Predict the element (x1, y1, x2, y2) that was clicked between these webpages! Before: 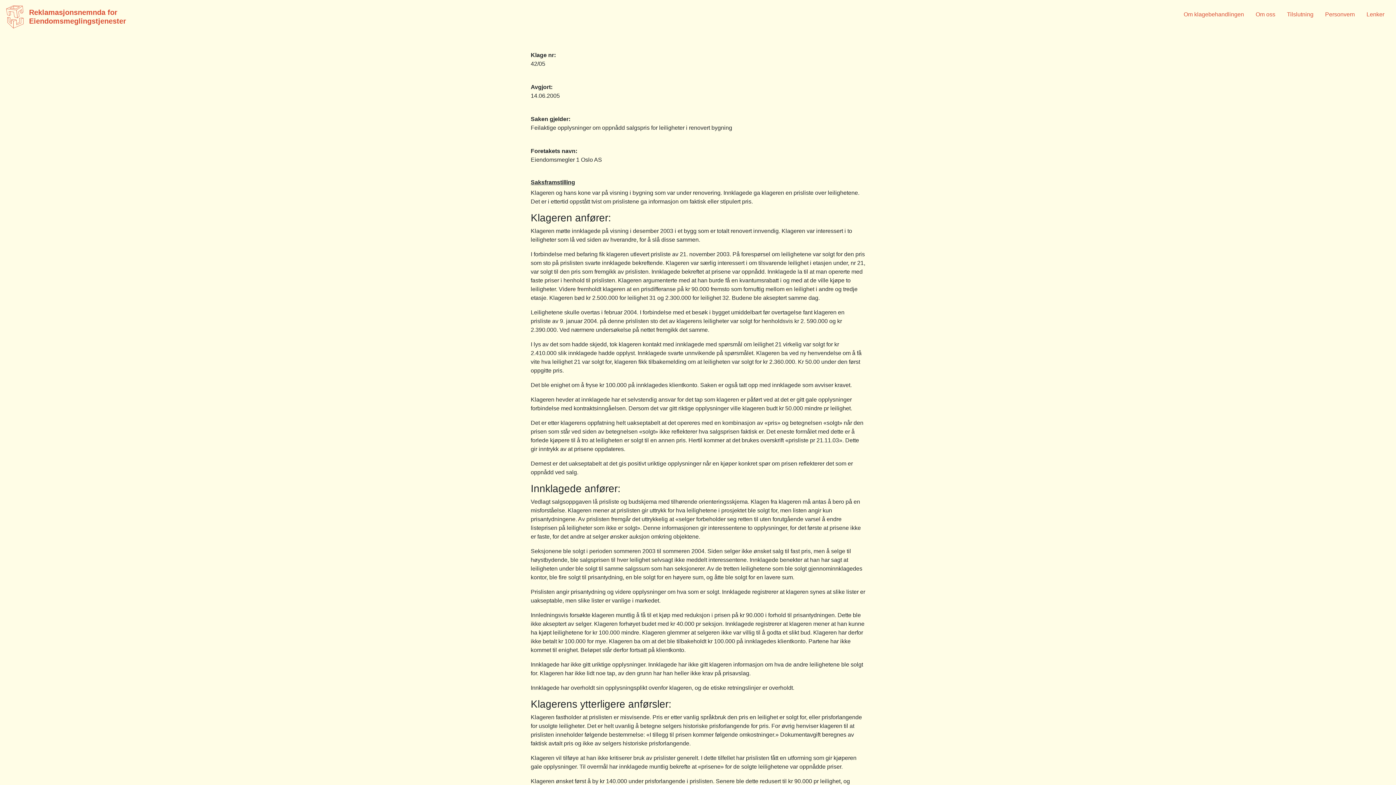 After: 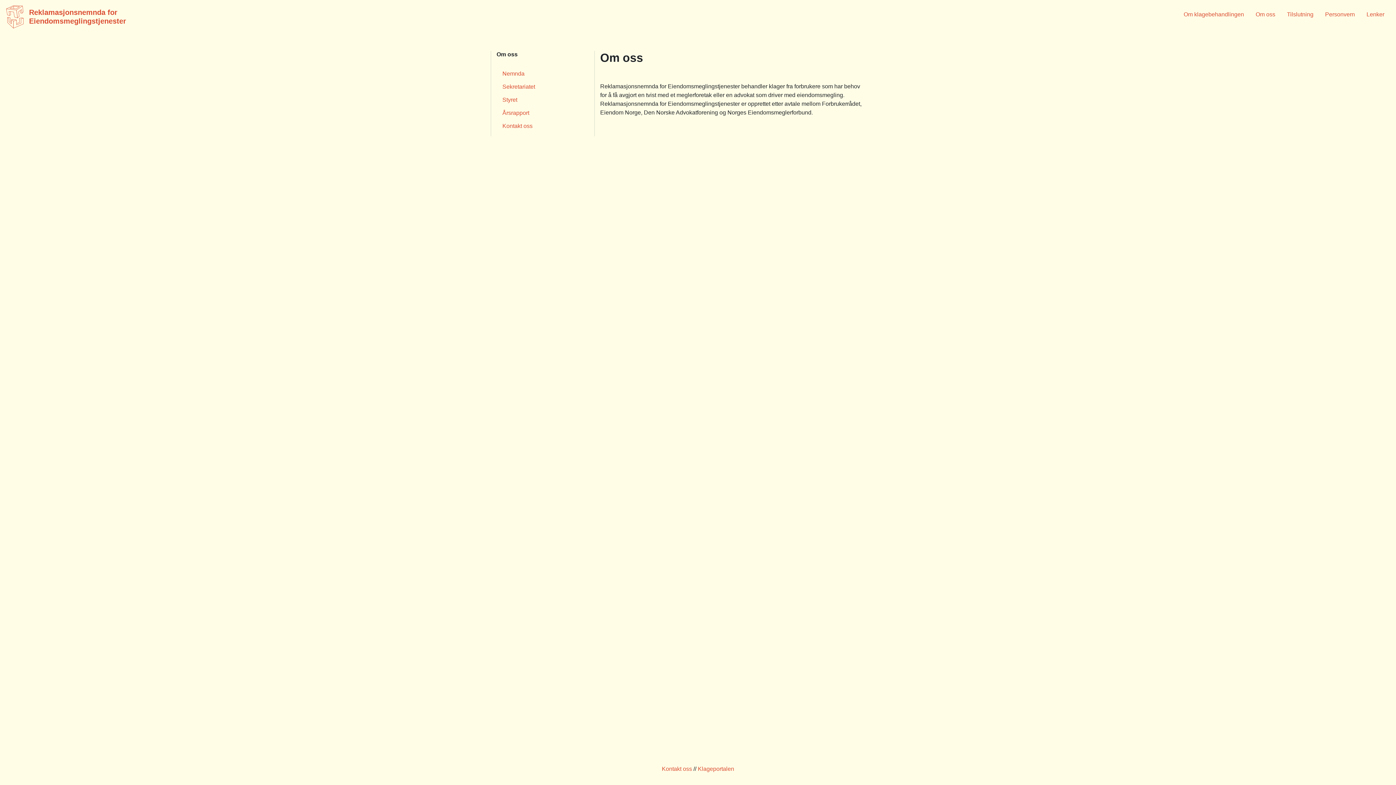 Action: label: Om oss bbox: (1256, 11, 1275, 17)